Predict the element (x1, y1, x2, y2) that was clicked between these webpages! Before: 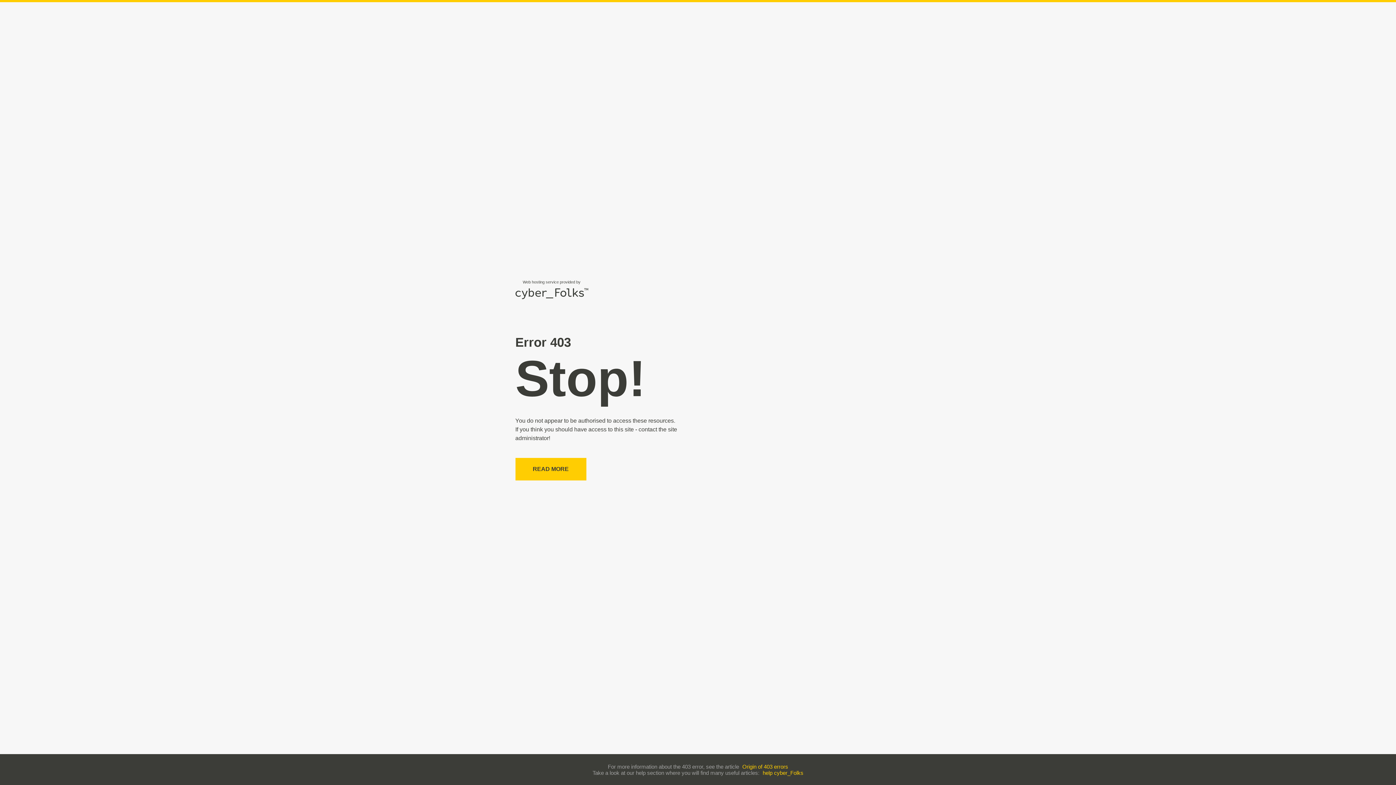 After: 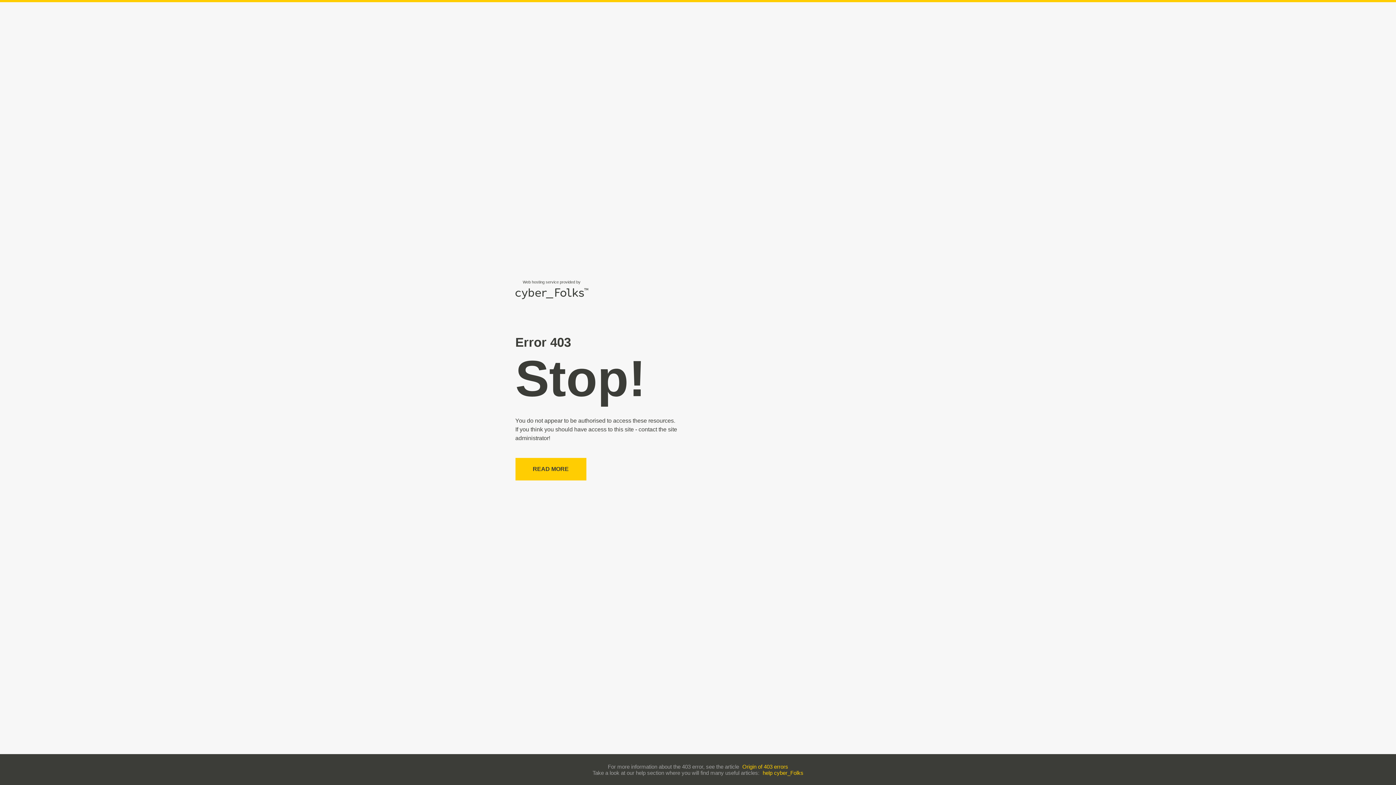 Action: label: help cyber_Folks bbox: (762, 770, 803, 776)